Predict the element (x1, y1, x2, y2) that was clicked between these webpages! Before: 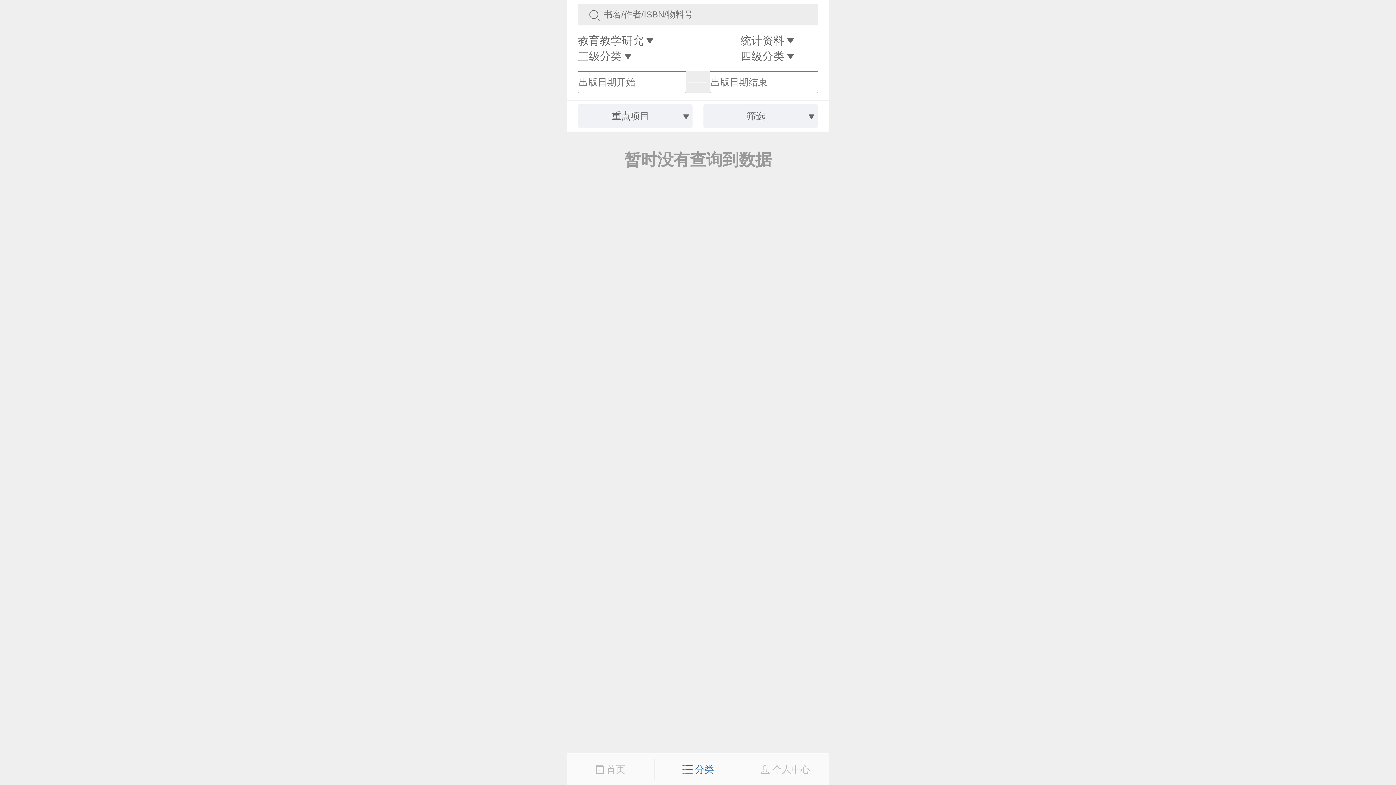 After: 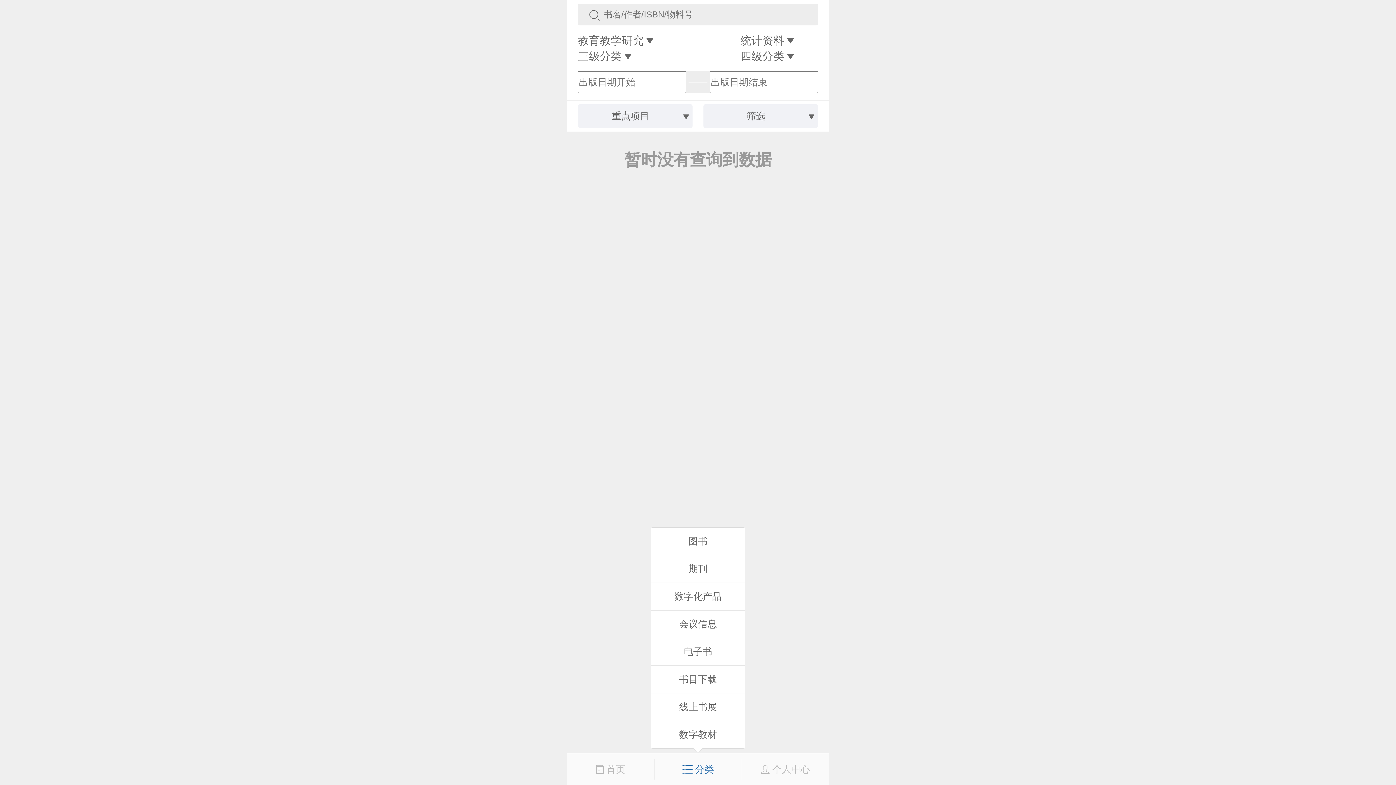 Action: label:  分类 bbox: (654, 759, 741, 780)